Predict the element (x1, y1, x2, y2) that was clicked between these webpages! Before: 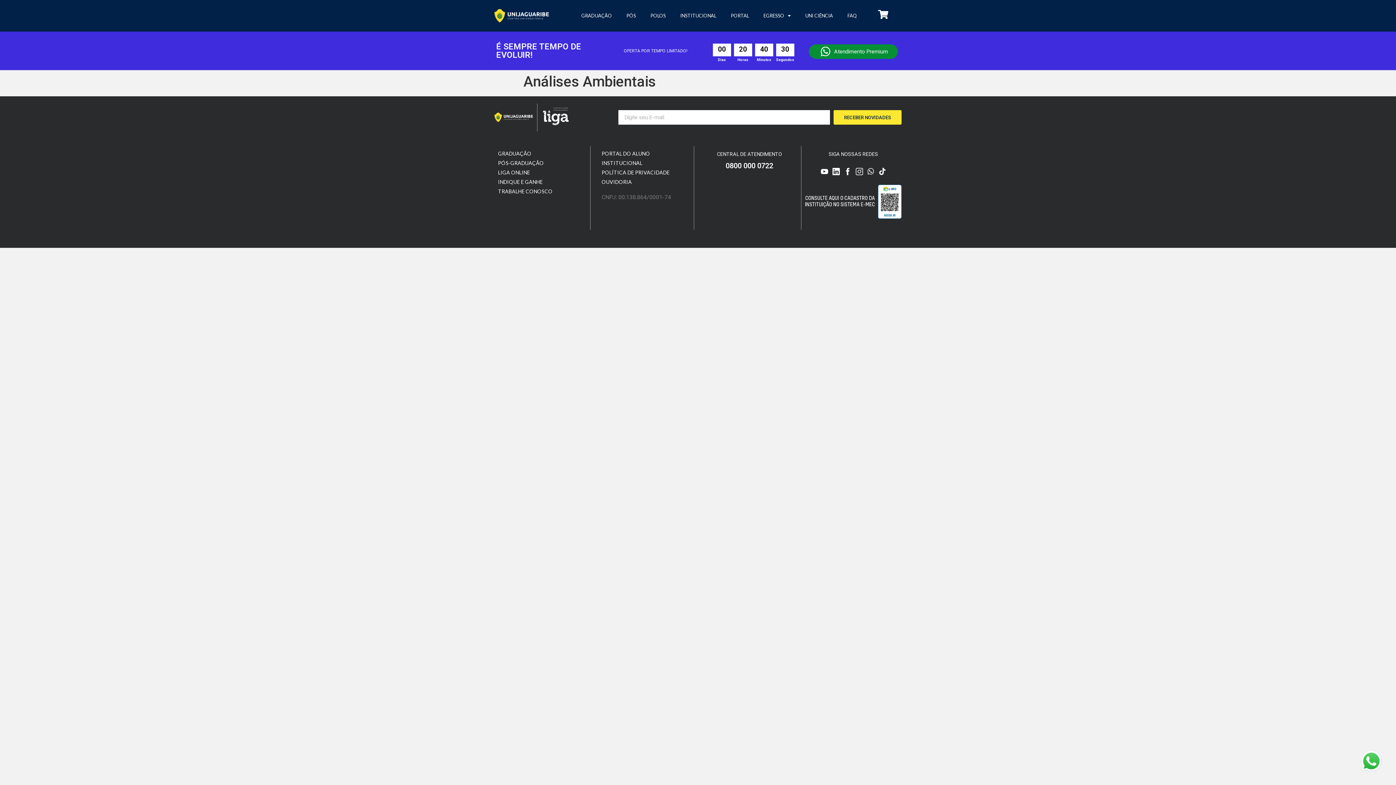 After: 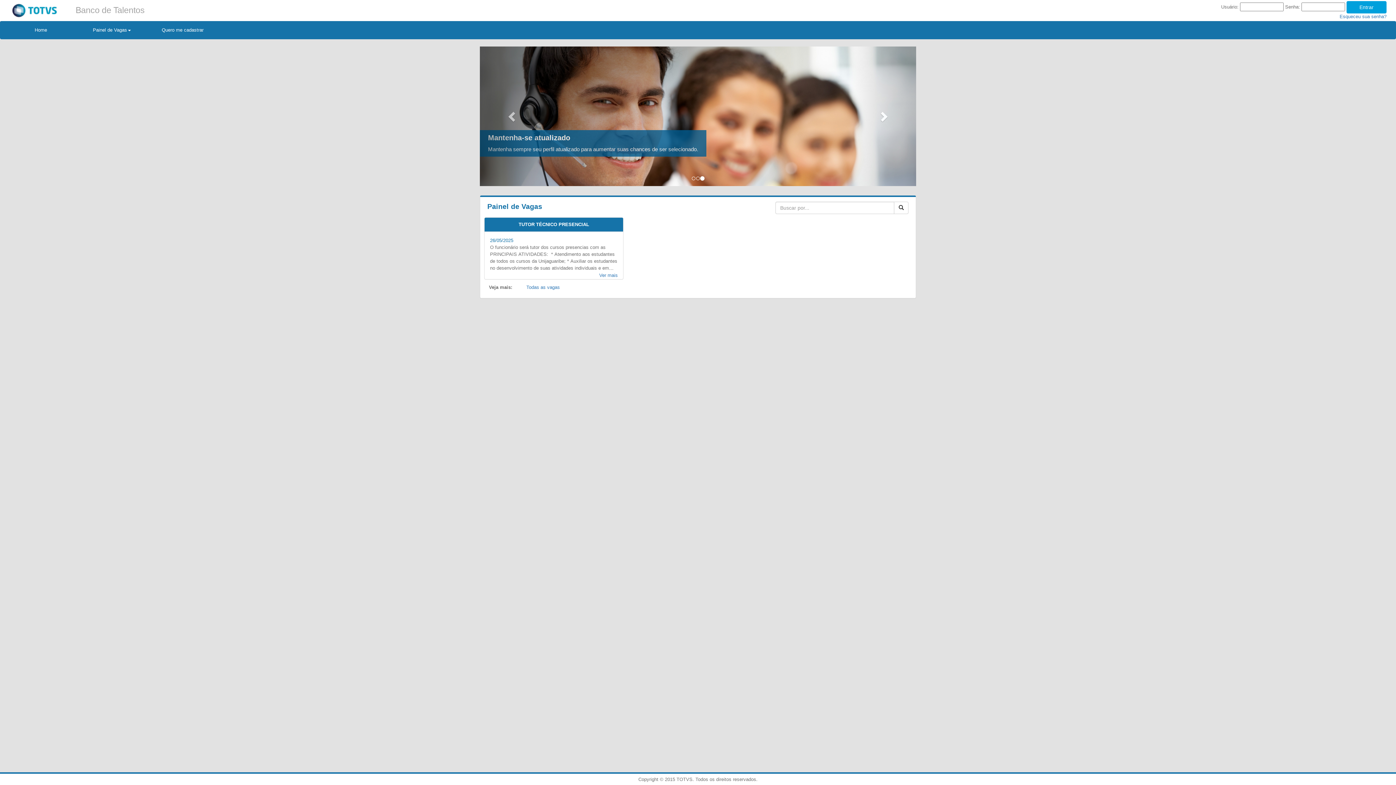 Action: label: TRABALHE CONOSCO bbox: (498, 187, 586, 195)